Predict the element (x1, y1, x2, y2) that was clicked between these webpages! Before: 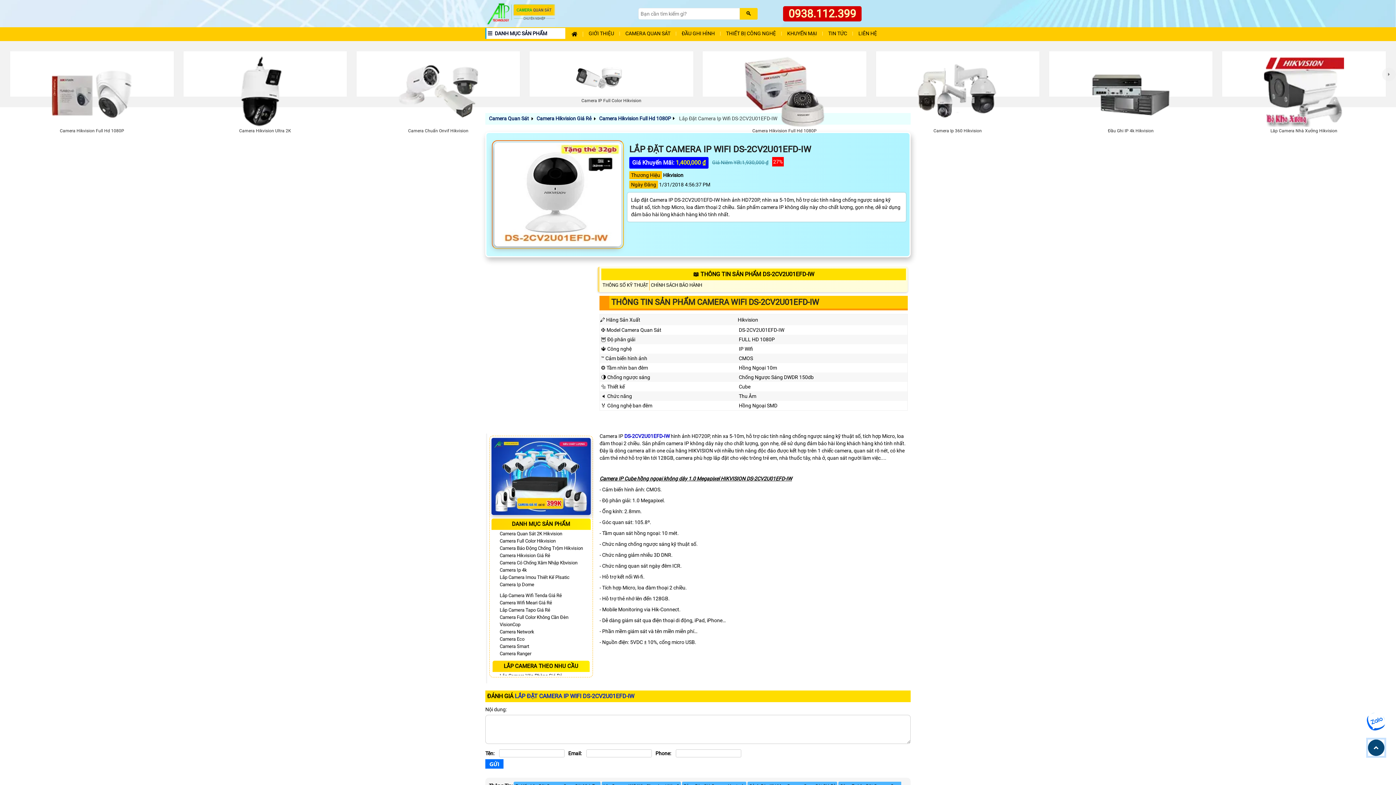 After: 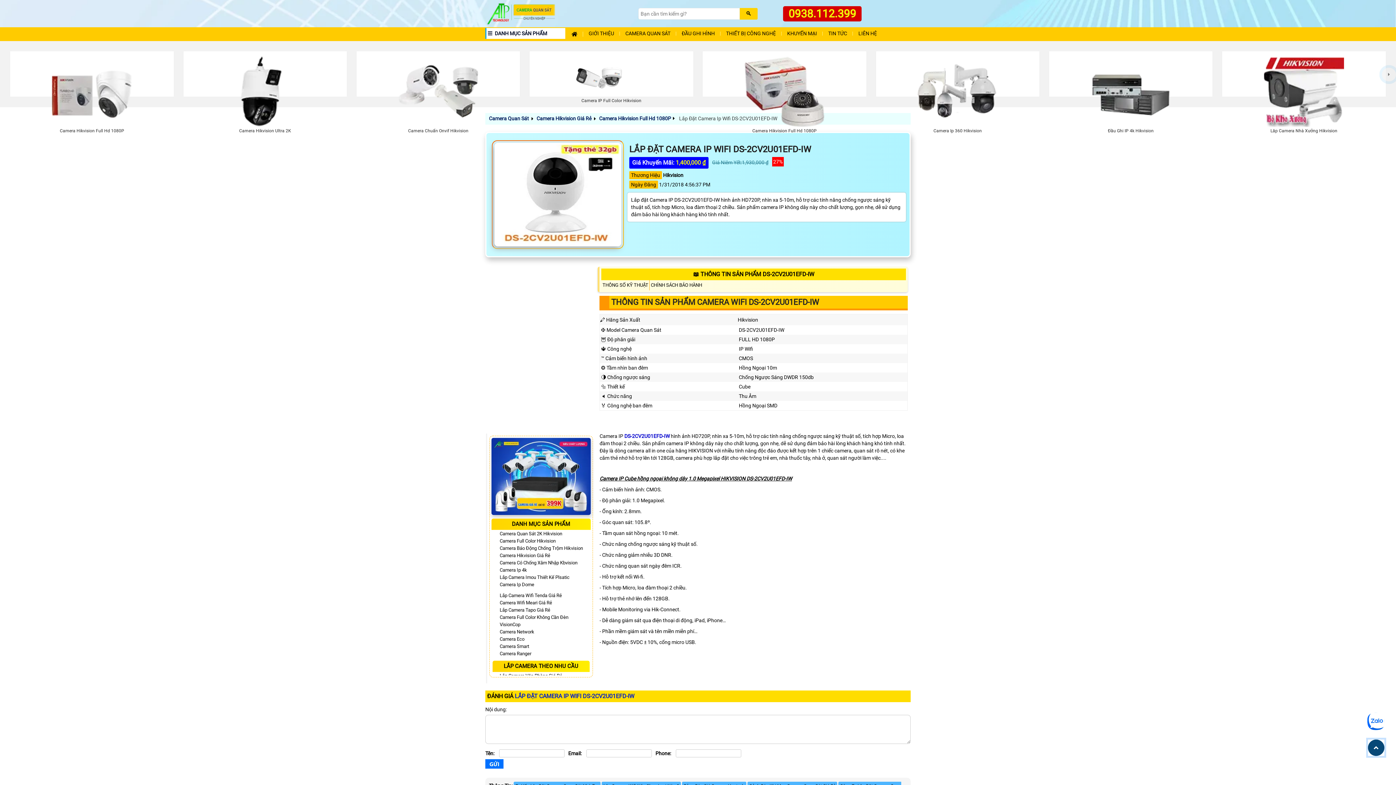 Action: bbox: (494, 142, 621, 246)